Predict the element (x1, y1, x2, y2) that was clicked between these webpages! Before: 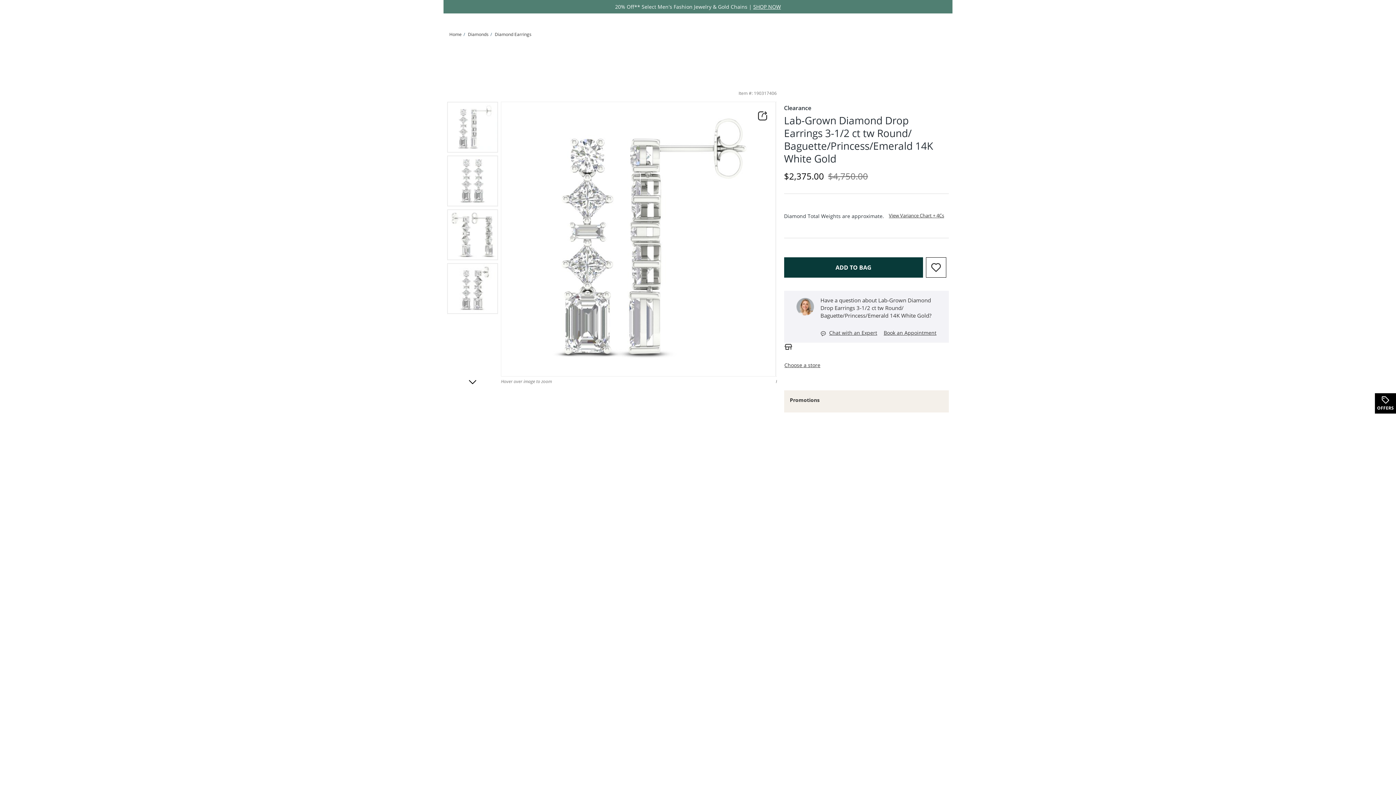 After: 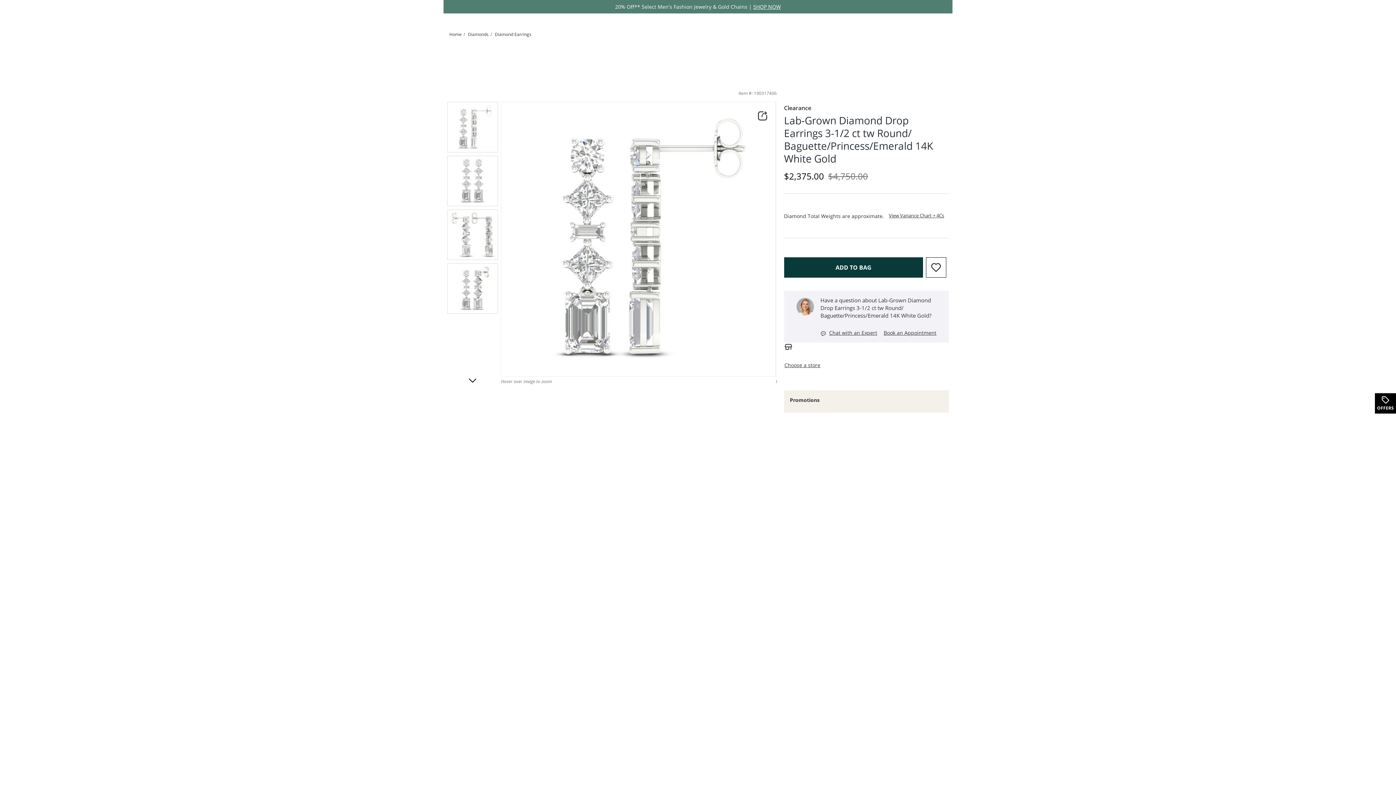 Action: bbox: (926, 257, 946, 277) label: Add to favorites - Lab-Grown Diamond Drop Earrings 3-1/2 ct tw Round/ Baguette/Princess/Emerald 14K White Gold